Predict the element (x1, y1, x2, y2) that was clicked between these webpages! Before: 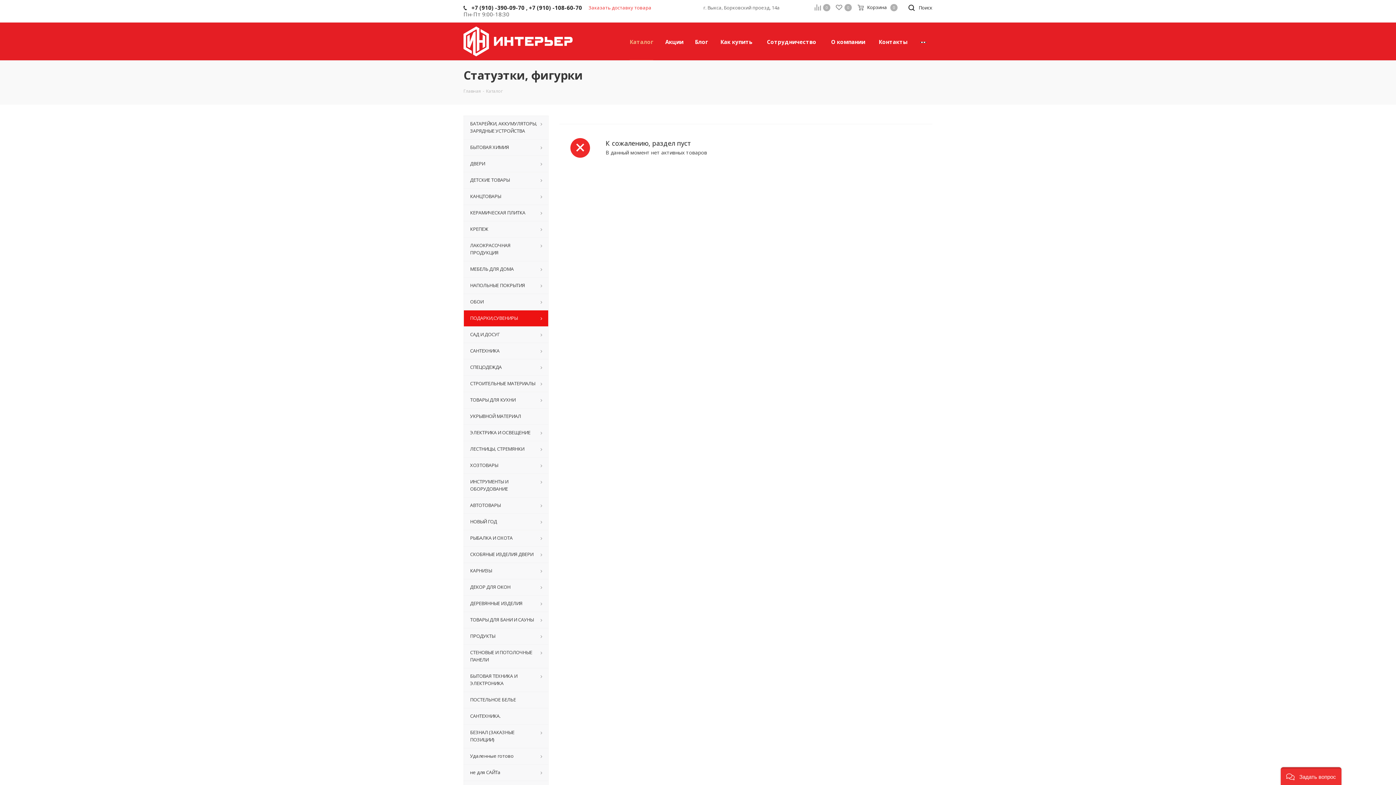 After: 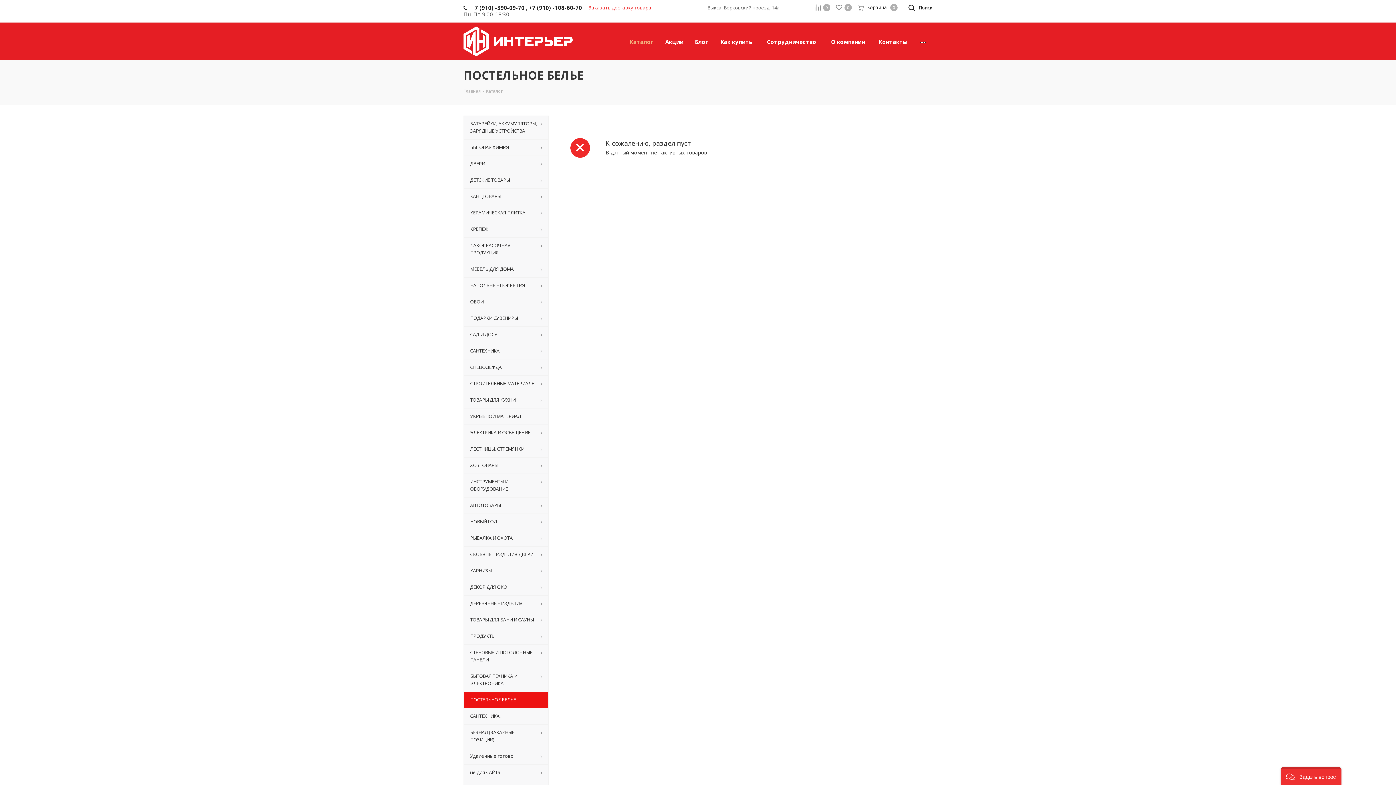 Action: label: ПОСТЕЛЬНОЕ БЕЛЬЕ bbox: (463, 692, 548, 708)